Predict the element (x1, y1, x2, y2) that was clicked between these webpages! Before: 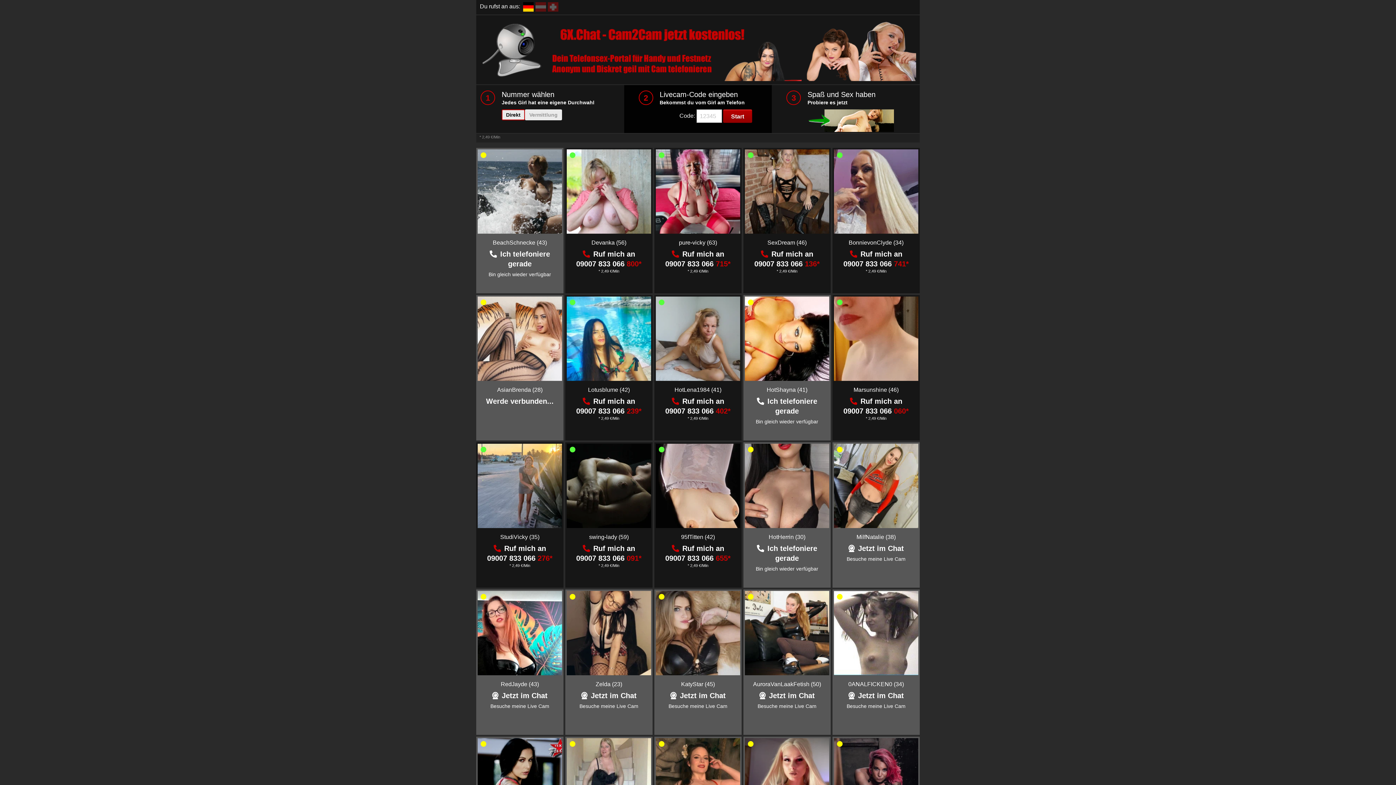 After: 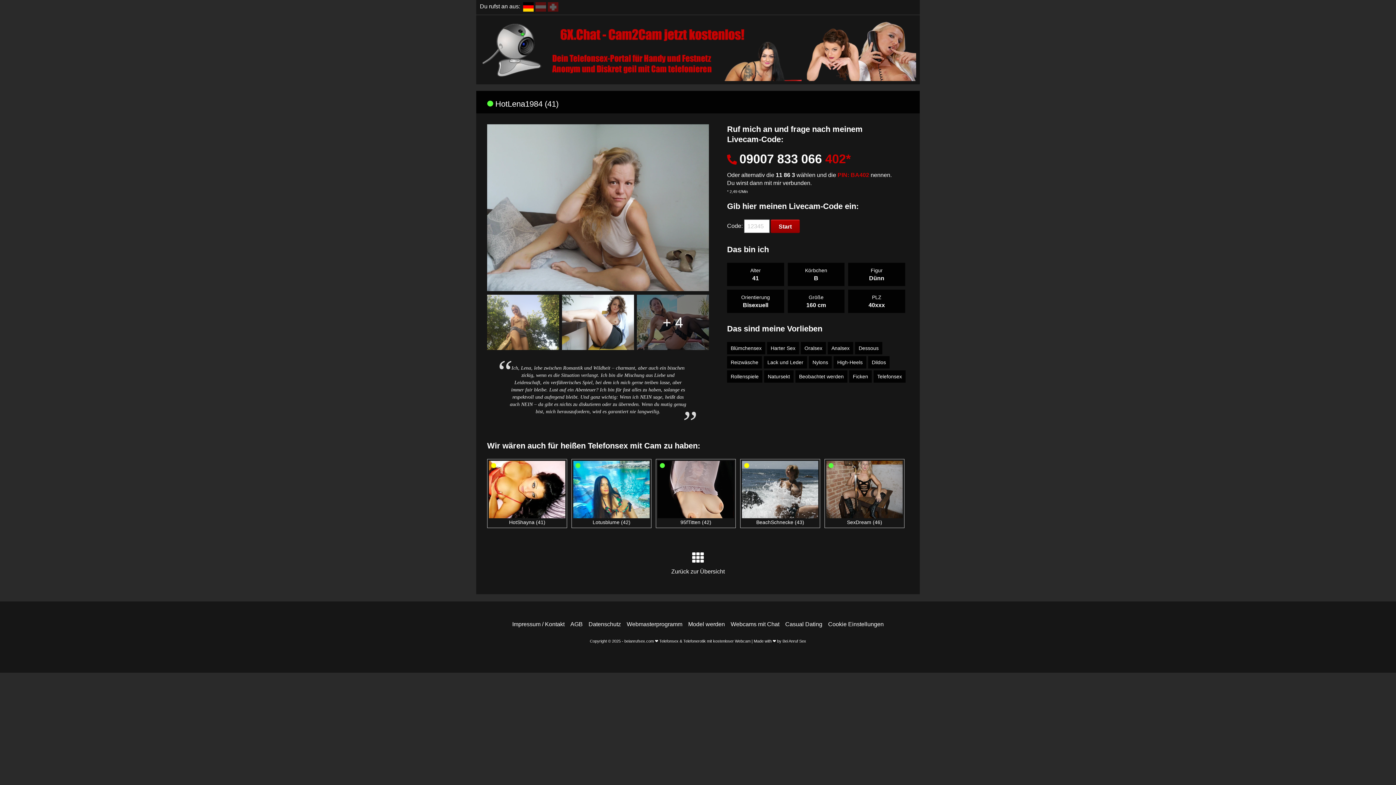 Action: bbox: (674, 386, 721, 393) label: HotLena1984 (41)